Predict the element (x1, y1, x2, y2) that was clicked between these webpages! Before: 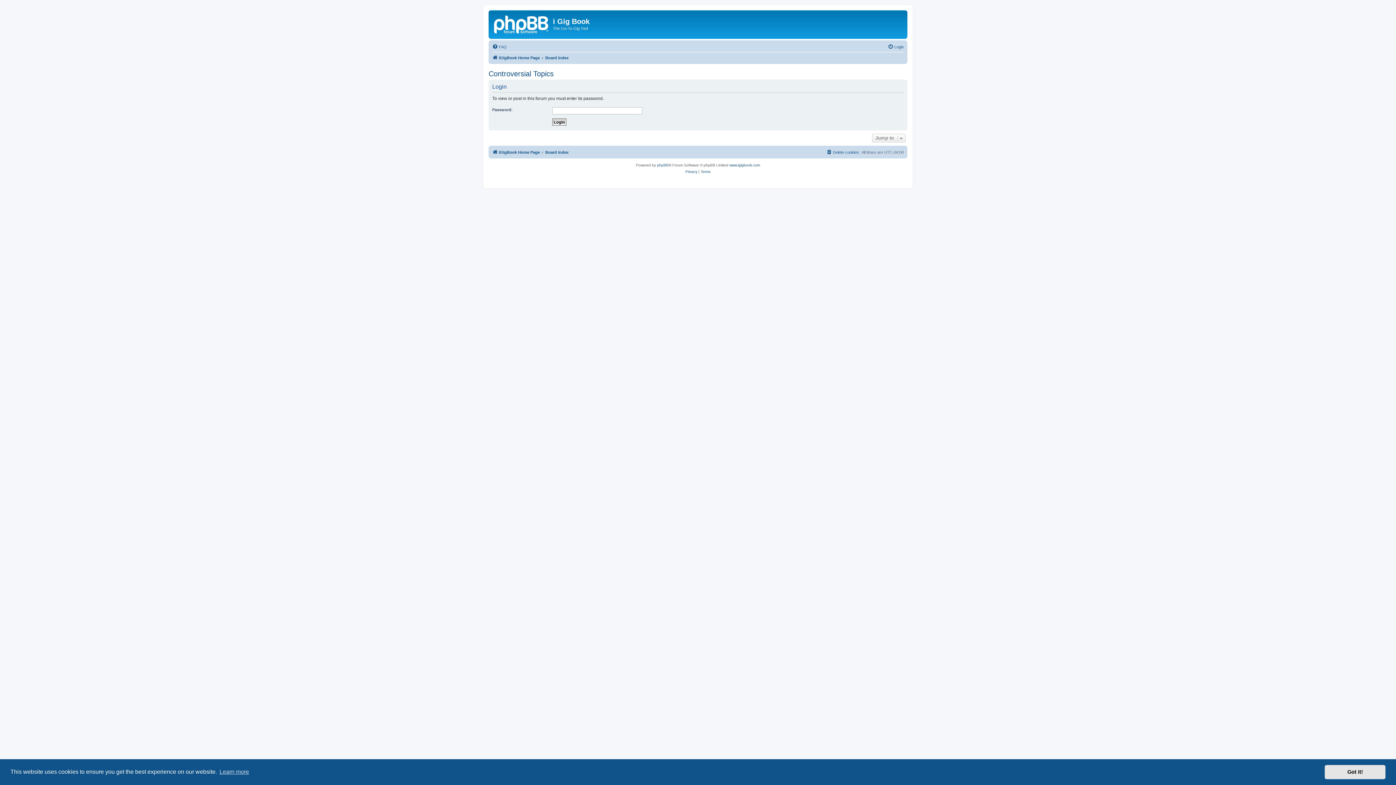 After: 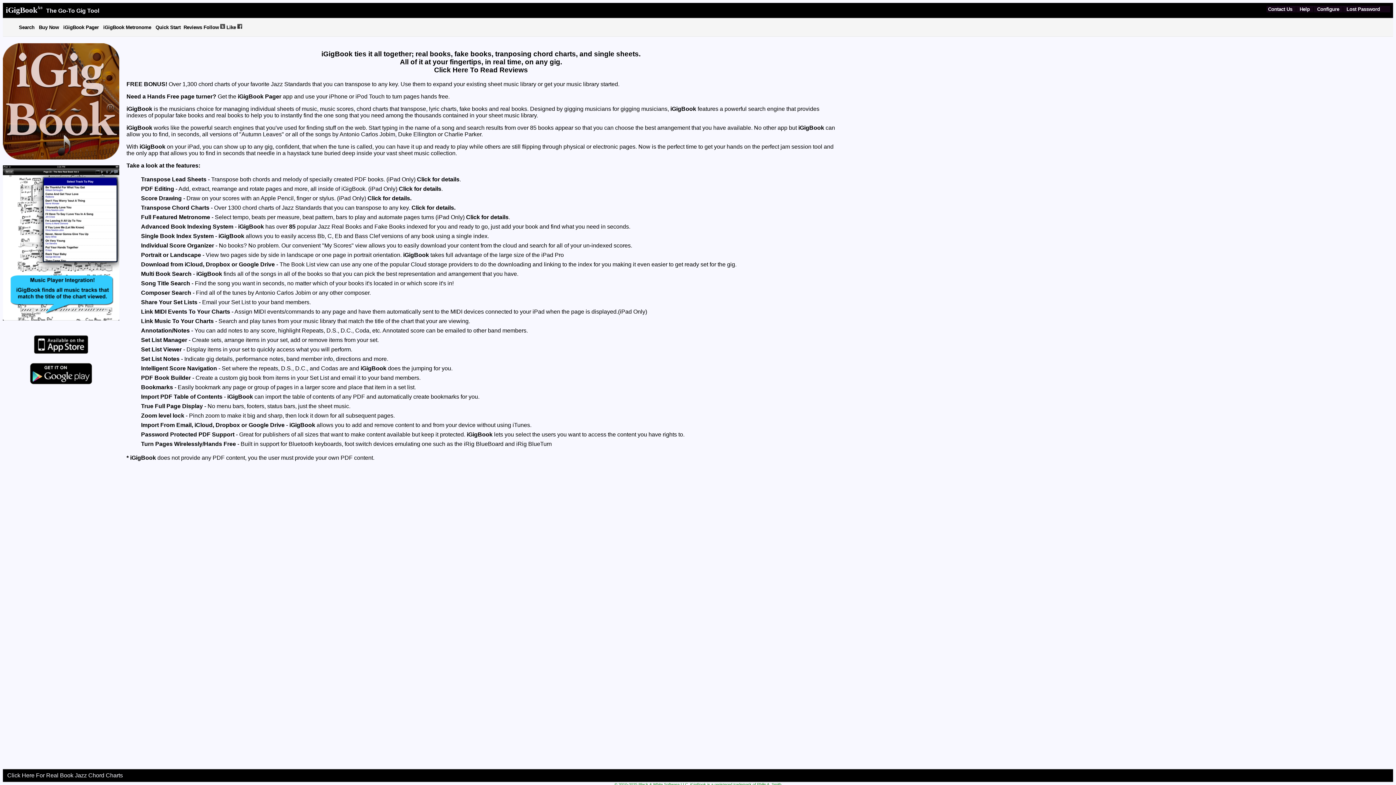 Action: label: www.igigbook.com bbox: (729, 162, 760, 168)